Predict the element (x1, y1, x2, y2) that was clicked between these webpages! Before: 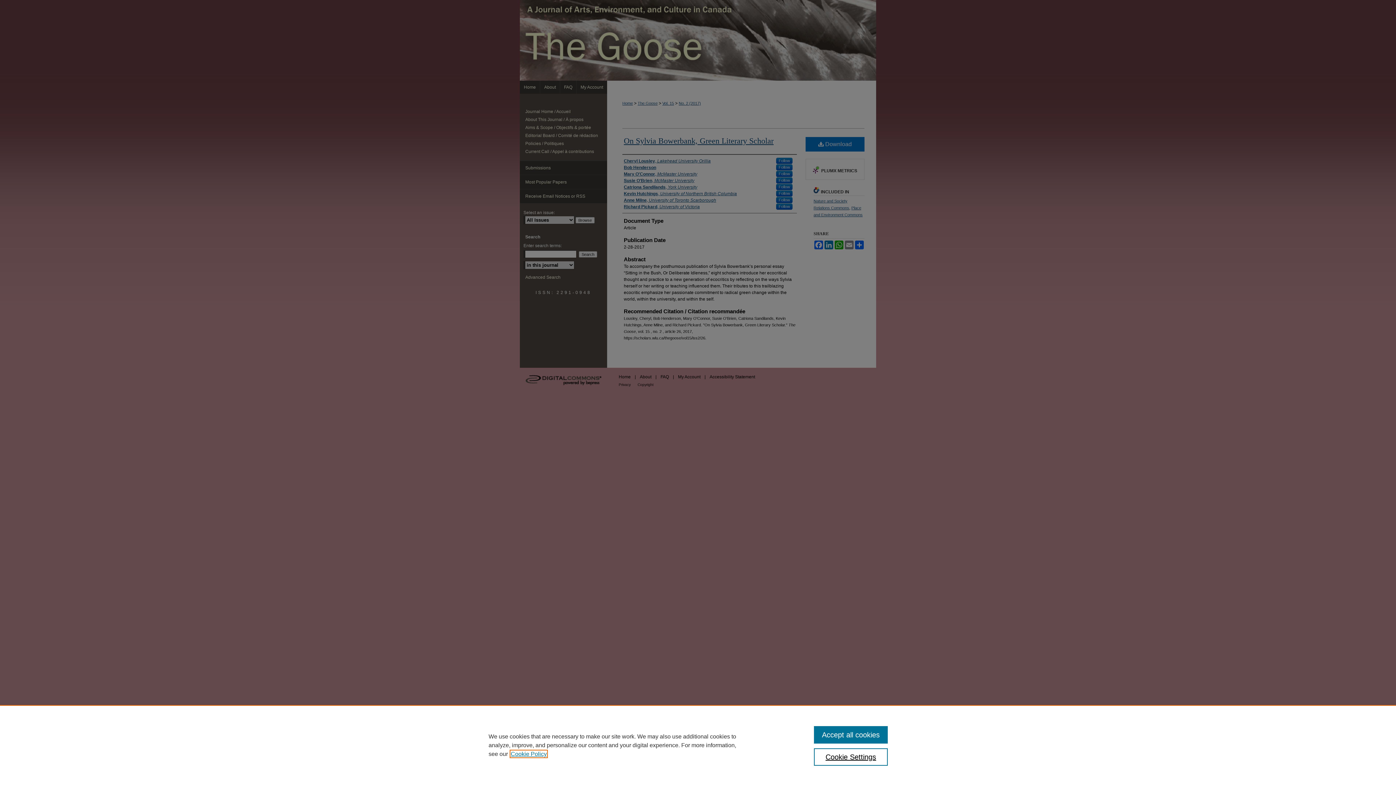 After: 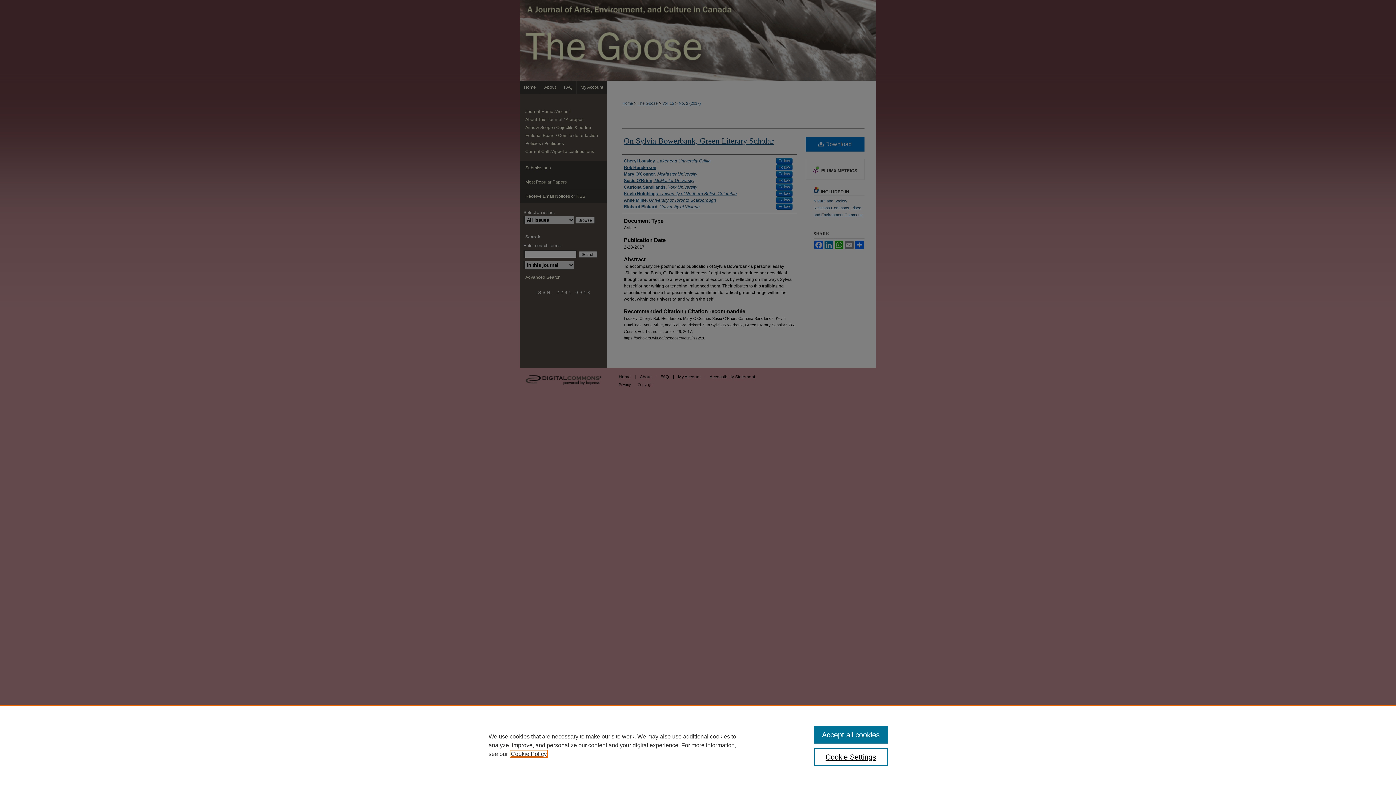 Action: bbox: (510, 751, 546, 757) label: , opens in a new tab